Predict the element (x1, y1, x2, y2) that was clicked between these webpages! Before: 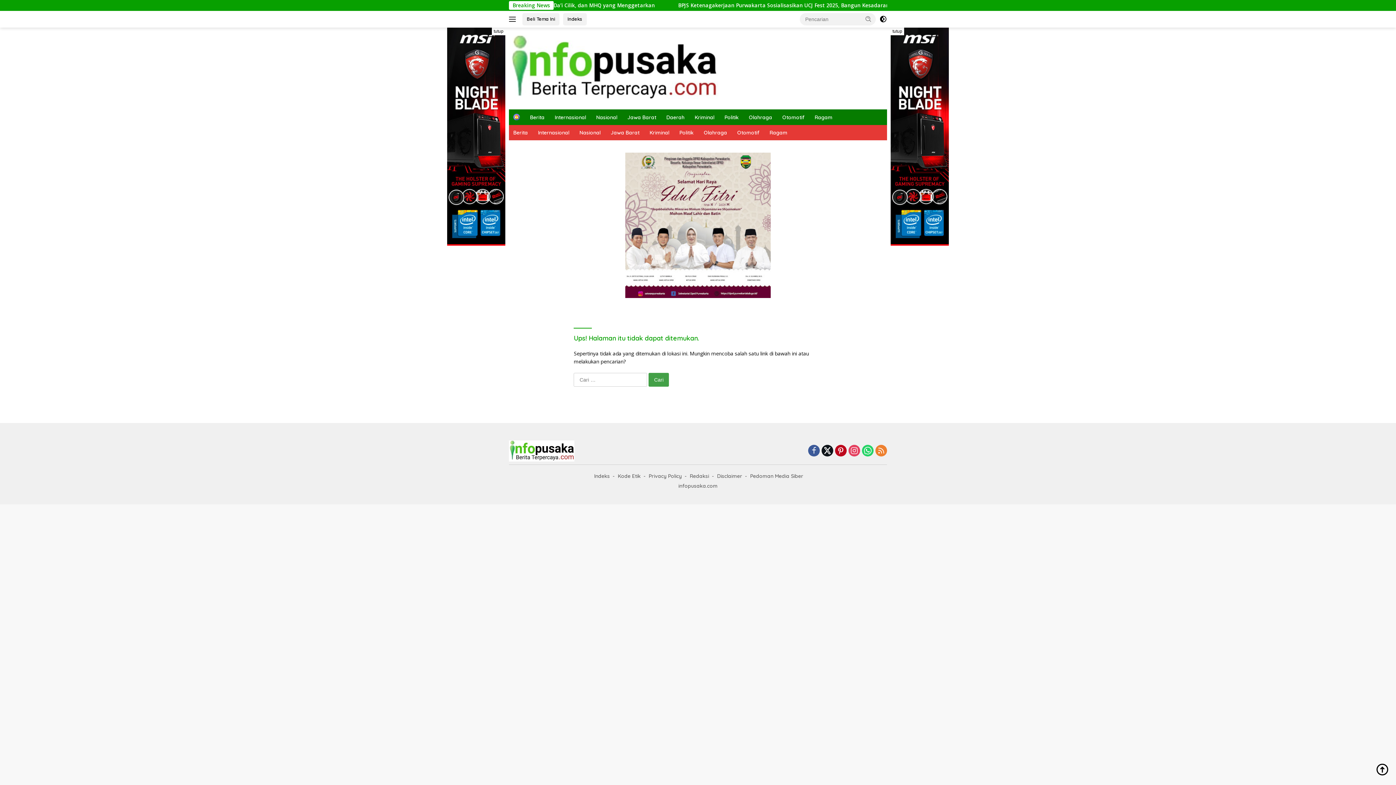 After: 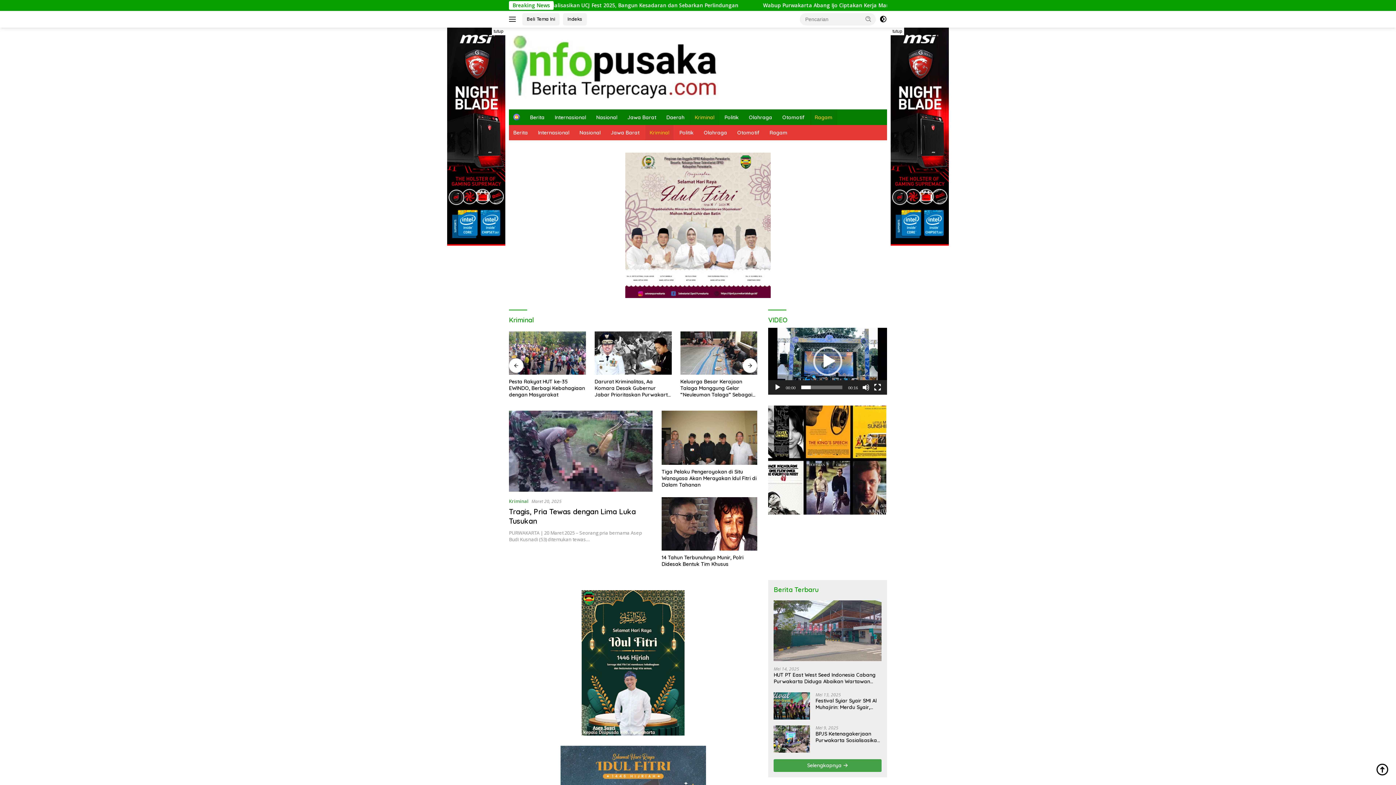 Action: bbox: (645, 125, 673, 140) label: Kriminal